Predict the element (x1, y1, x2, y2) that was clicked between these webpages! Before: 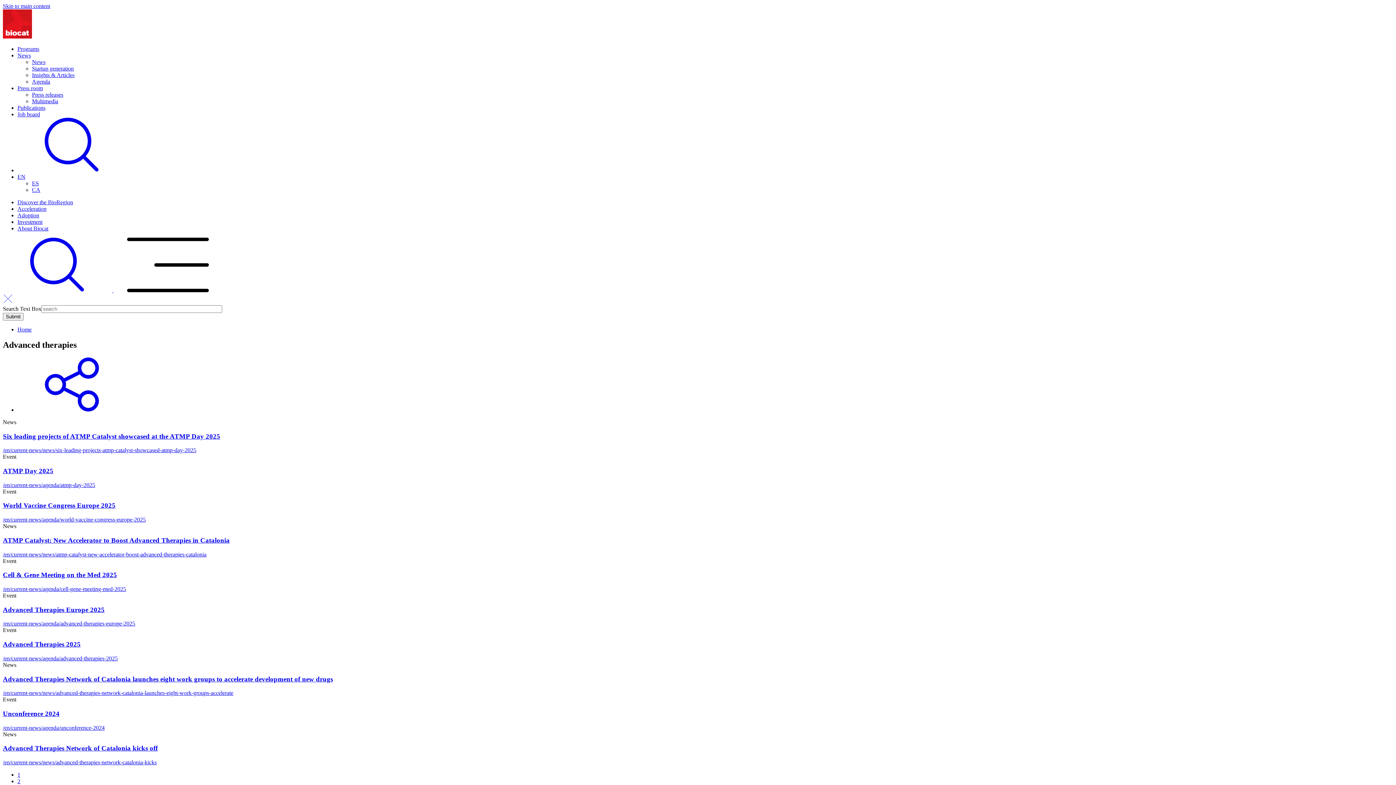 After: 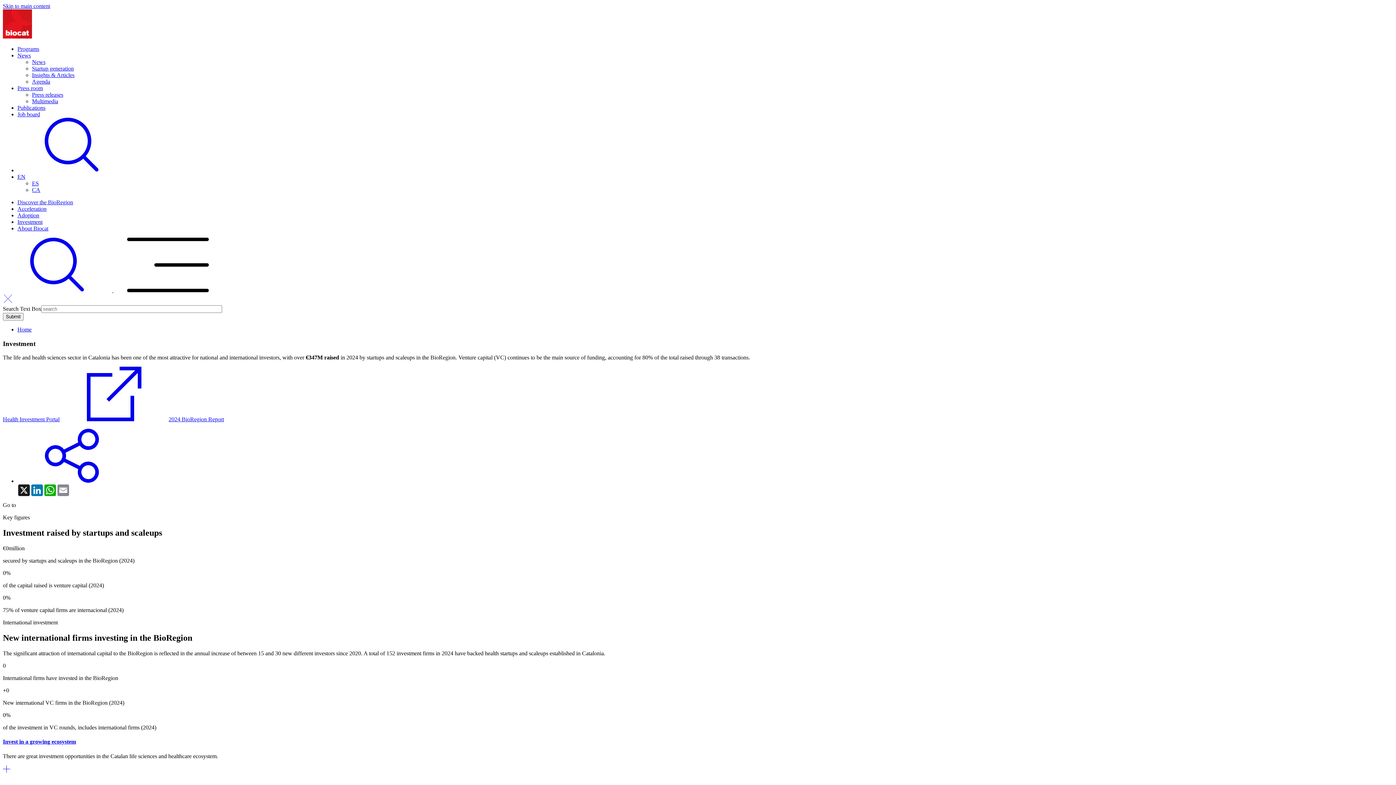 Action: bbox: (17, 218, 42, 225) label: Investment